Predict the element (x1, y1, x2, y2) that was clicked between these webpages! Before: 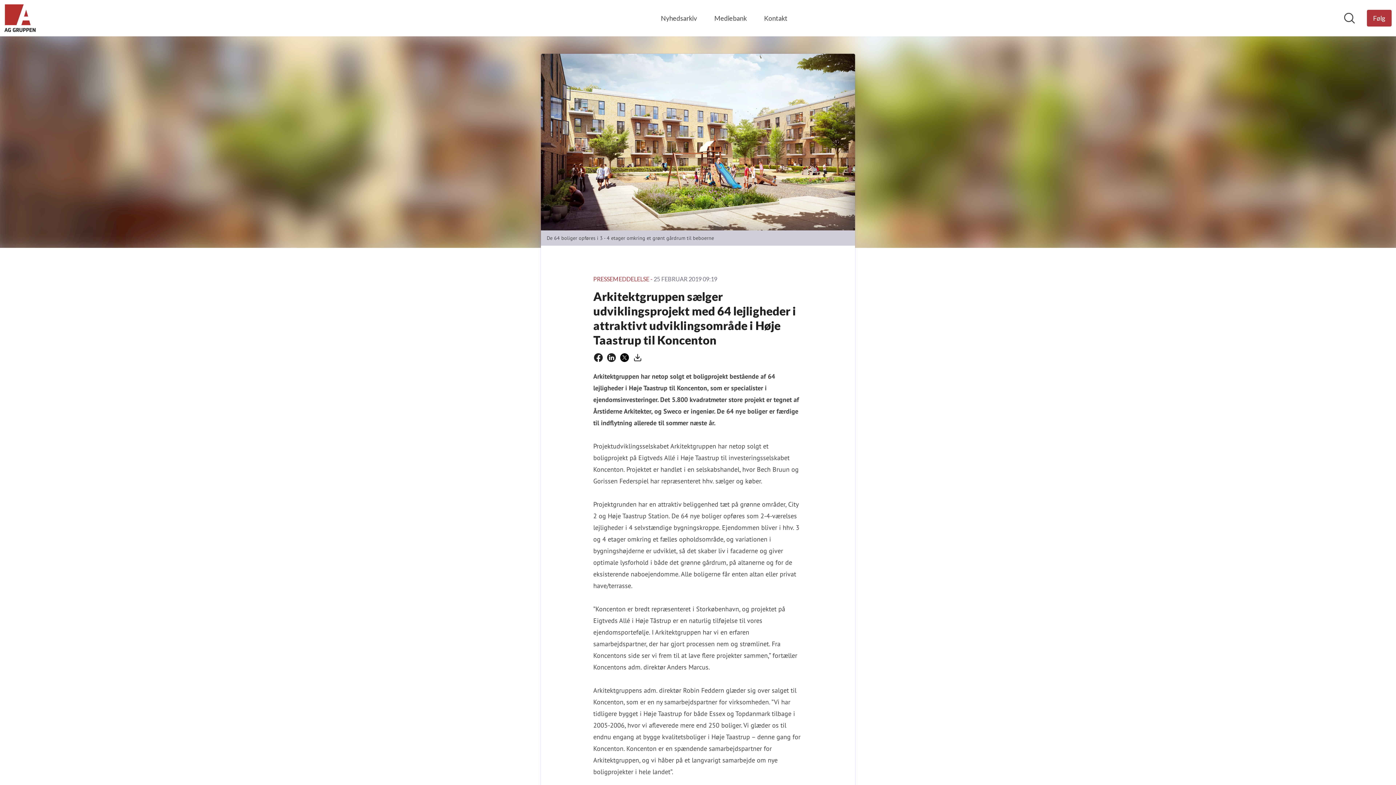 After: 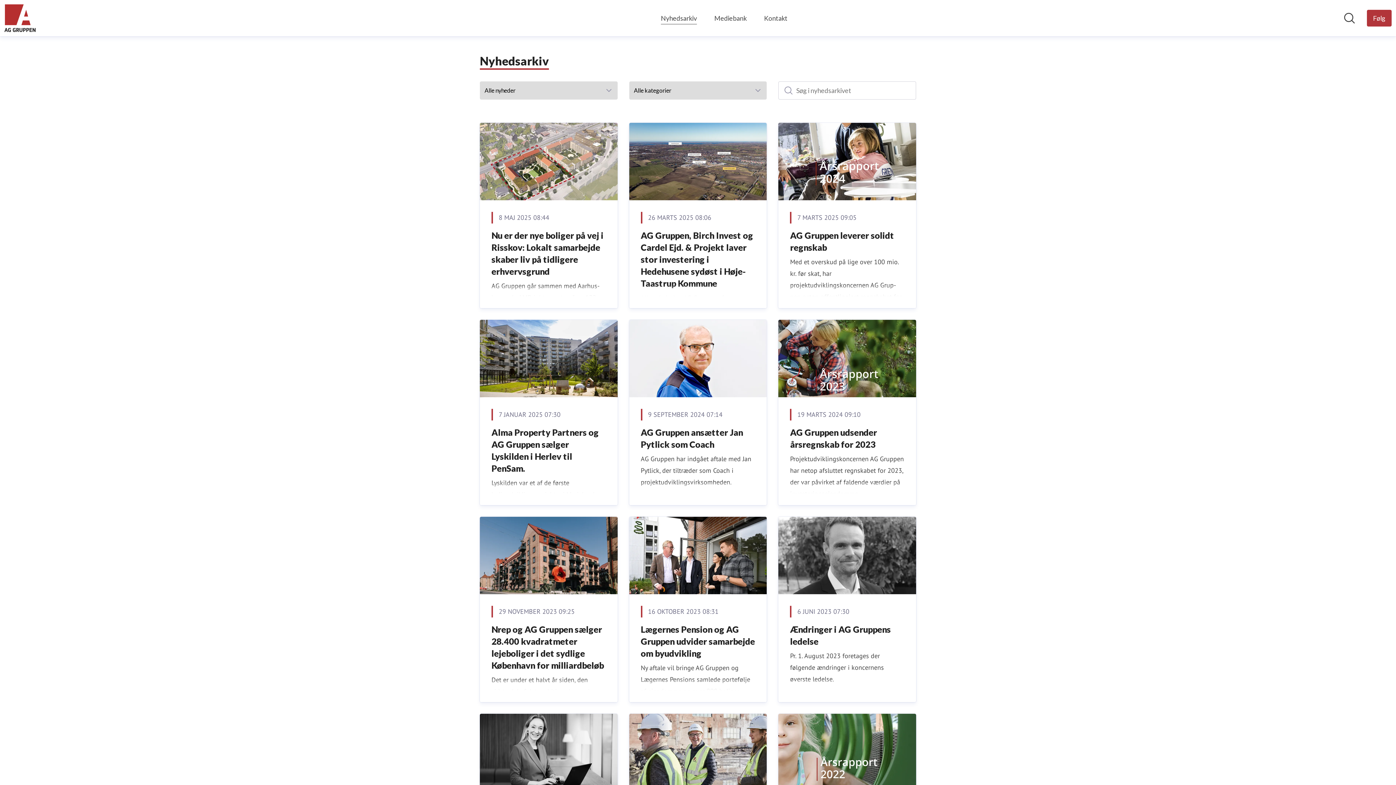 Action: label: Nyhedsarkiv bbox: (661, 12, 697, 24)